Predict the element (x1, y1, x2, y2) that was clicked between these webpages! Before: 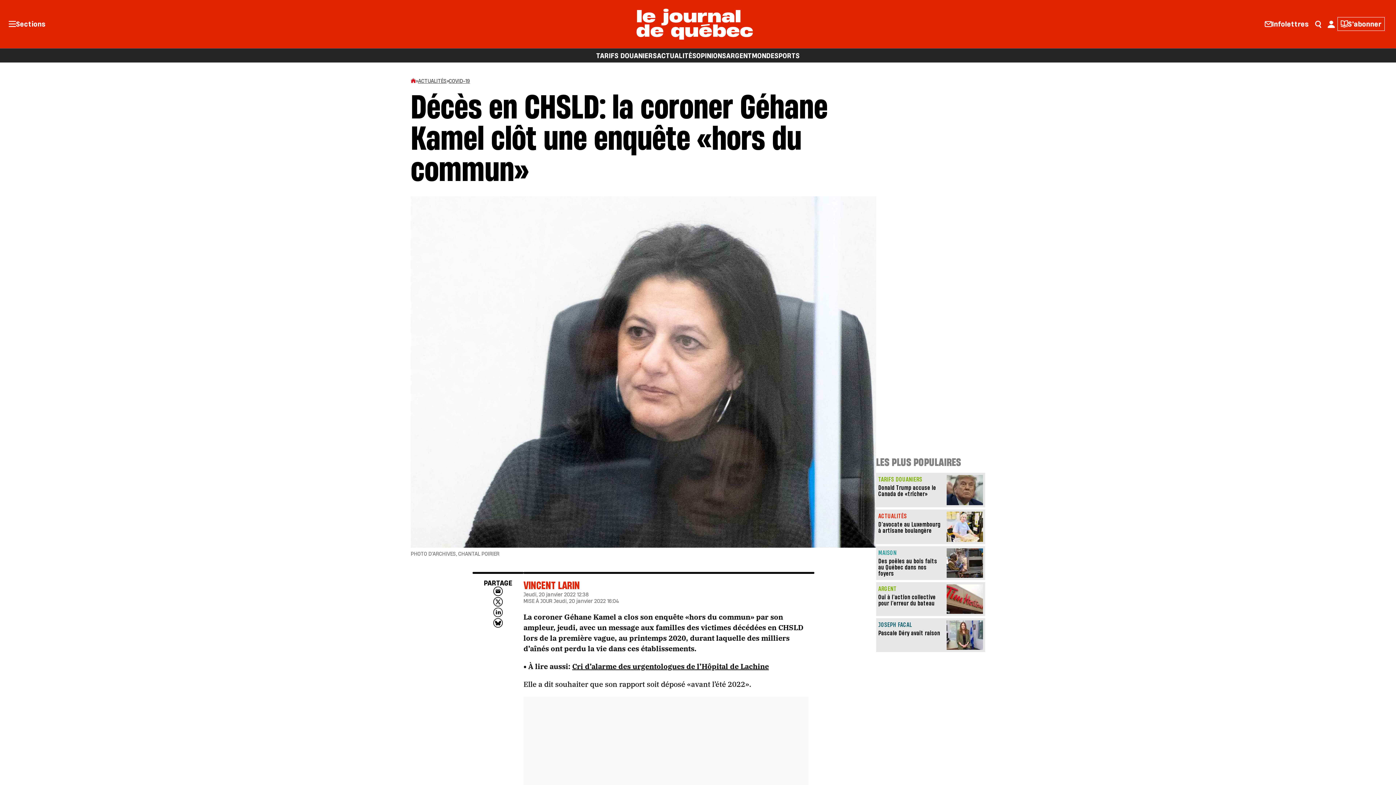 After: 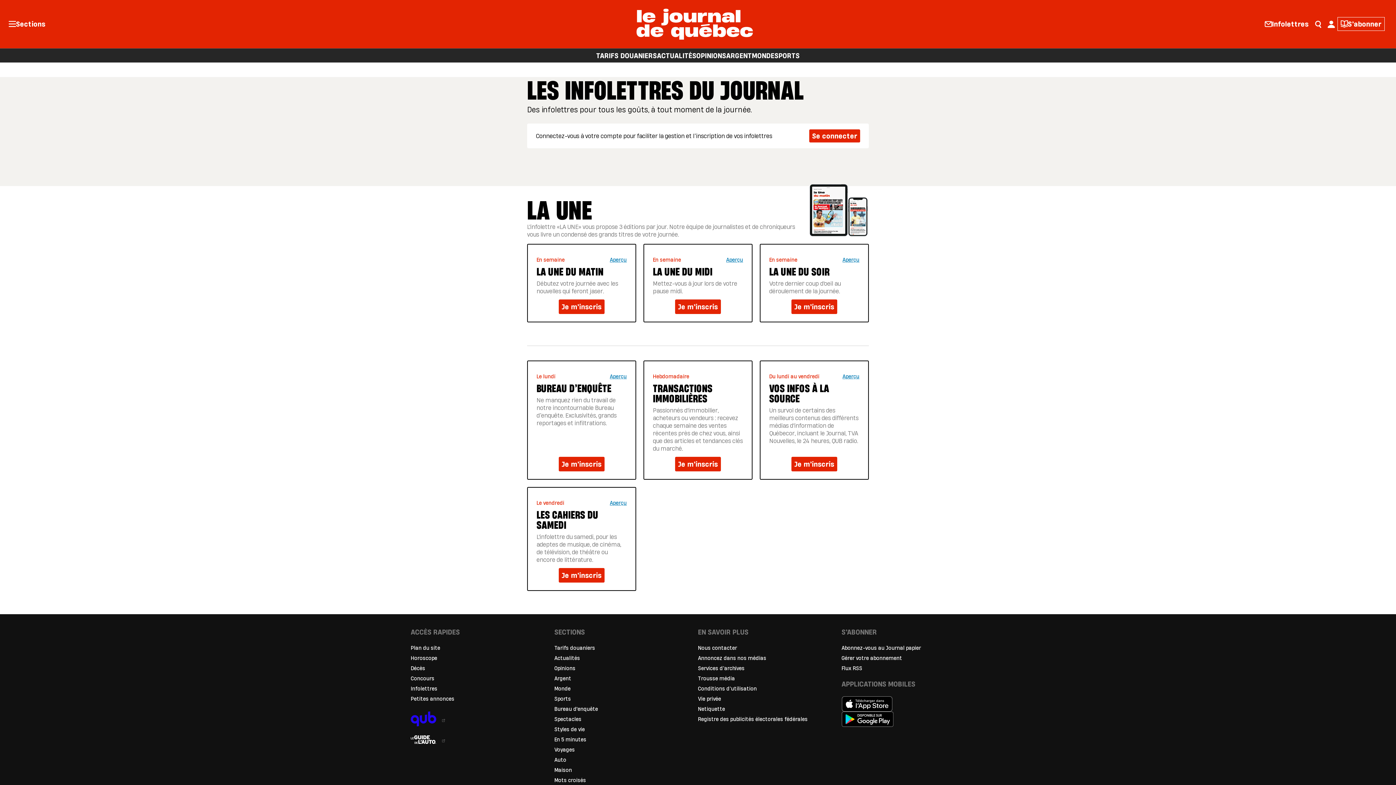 Action: bbox: (1265, 20, 1309, 27) label: Infolettres